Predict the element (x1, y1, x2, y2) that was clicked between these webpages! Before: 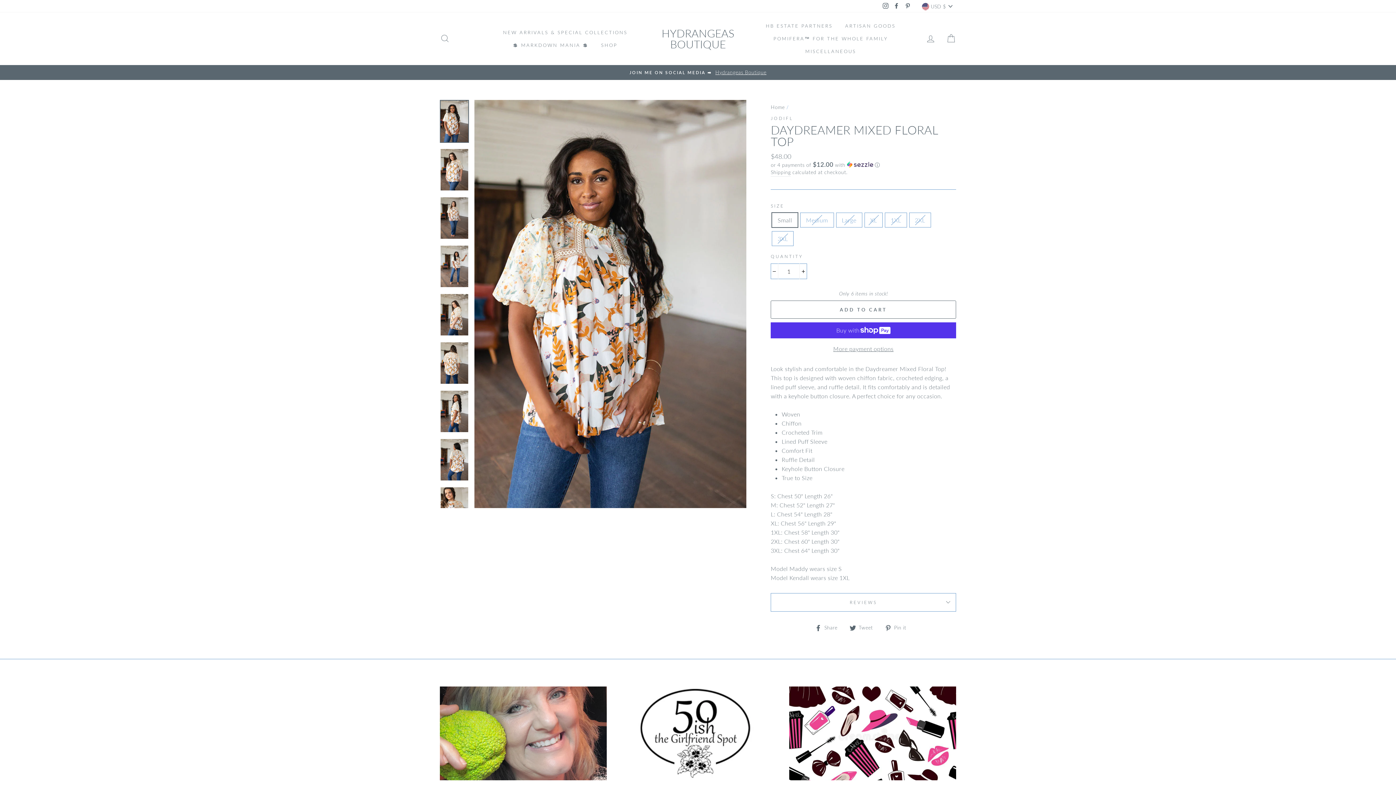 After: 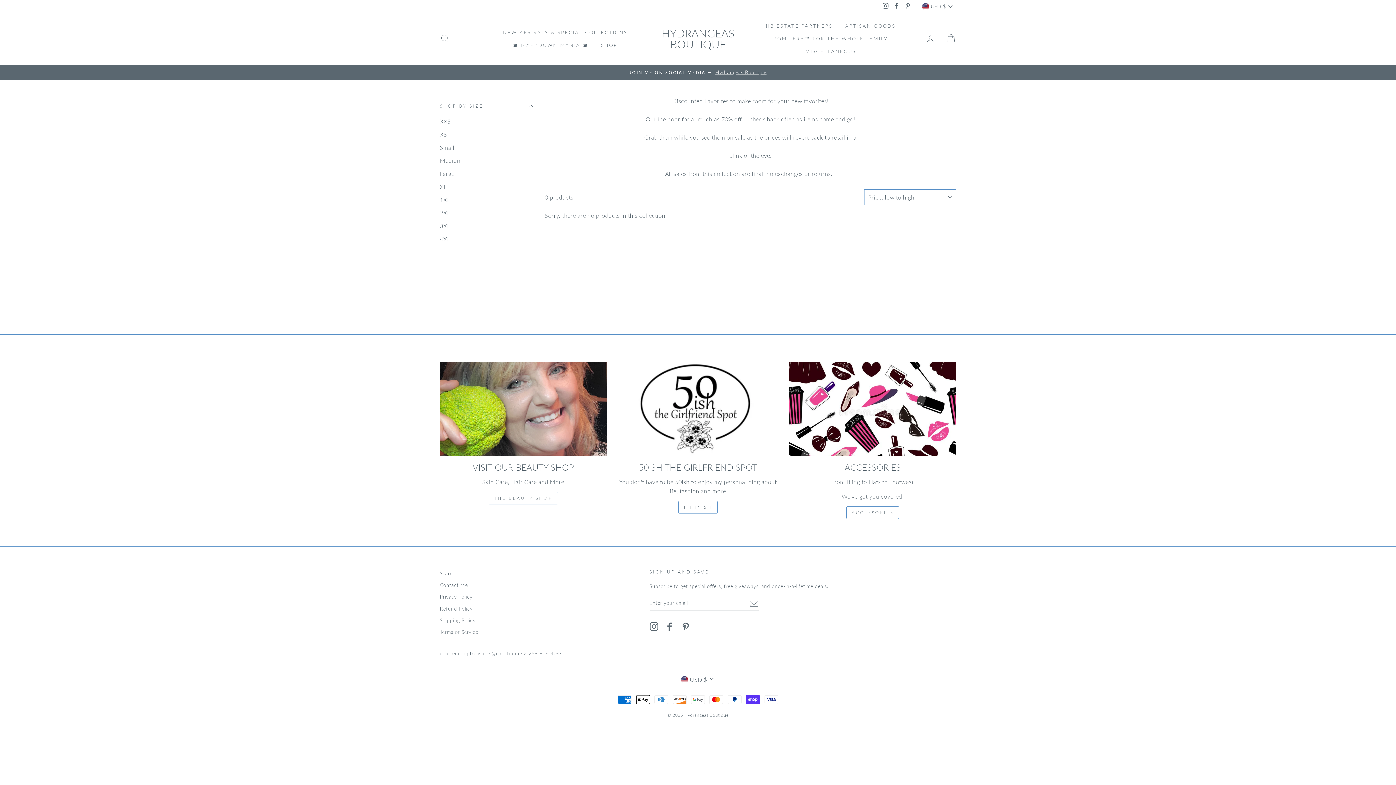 Action: label: 💲 MARKDOWN MANIA 💲 bbox: (507, 38, 594, 51)